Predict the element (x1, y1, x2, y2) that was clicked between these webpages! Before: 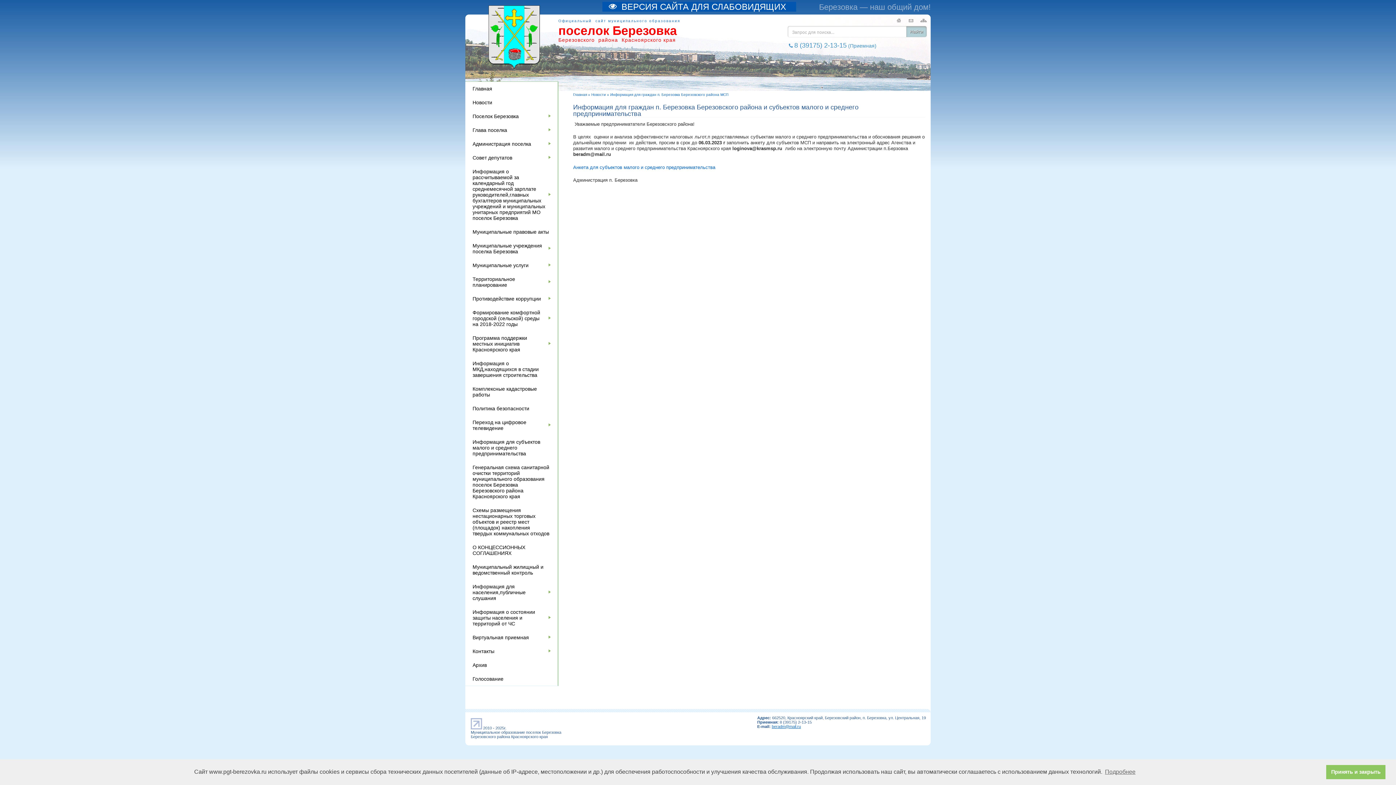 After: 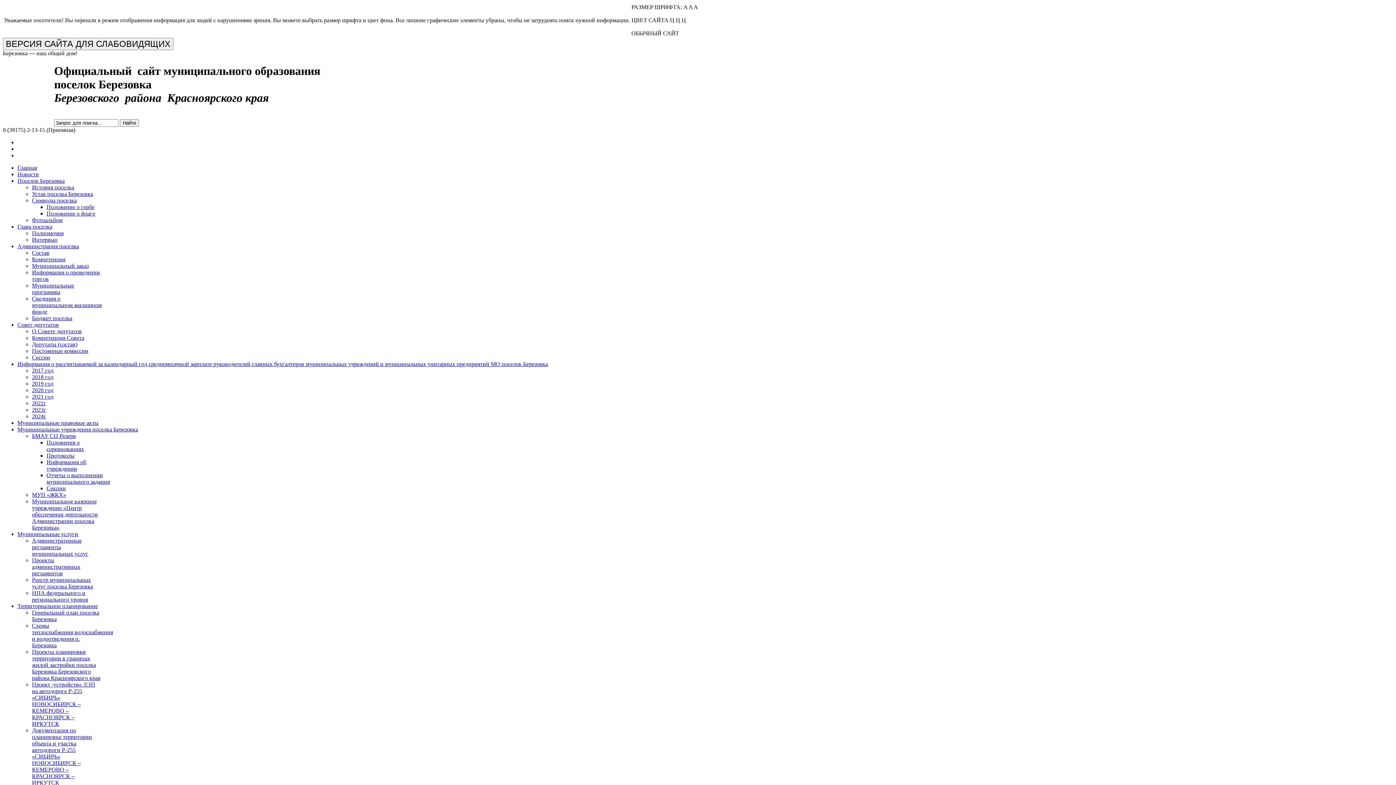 Action: bbox: (920, 16, 927, 24)